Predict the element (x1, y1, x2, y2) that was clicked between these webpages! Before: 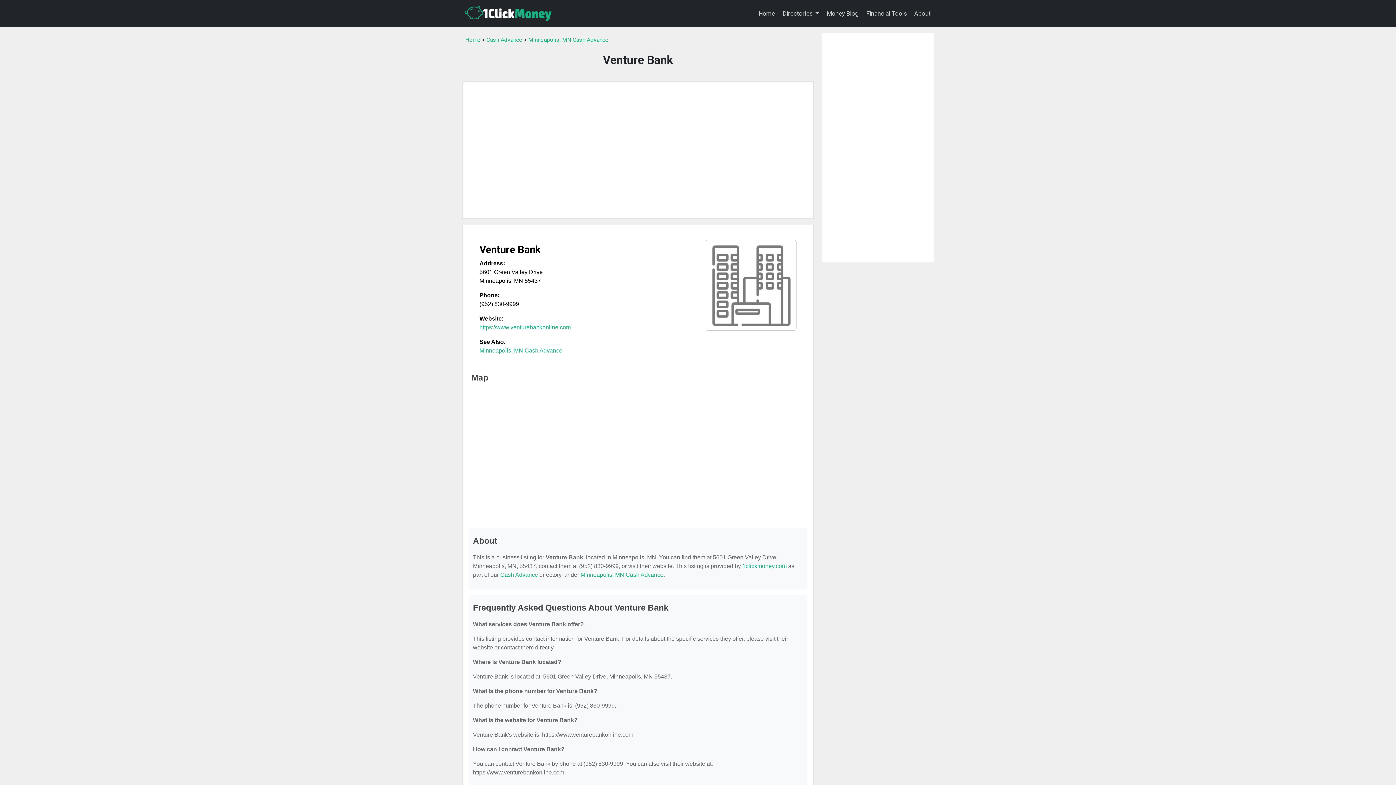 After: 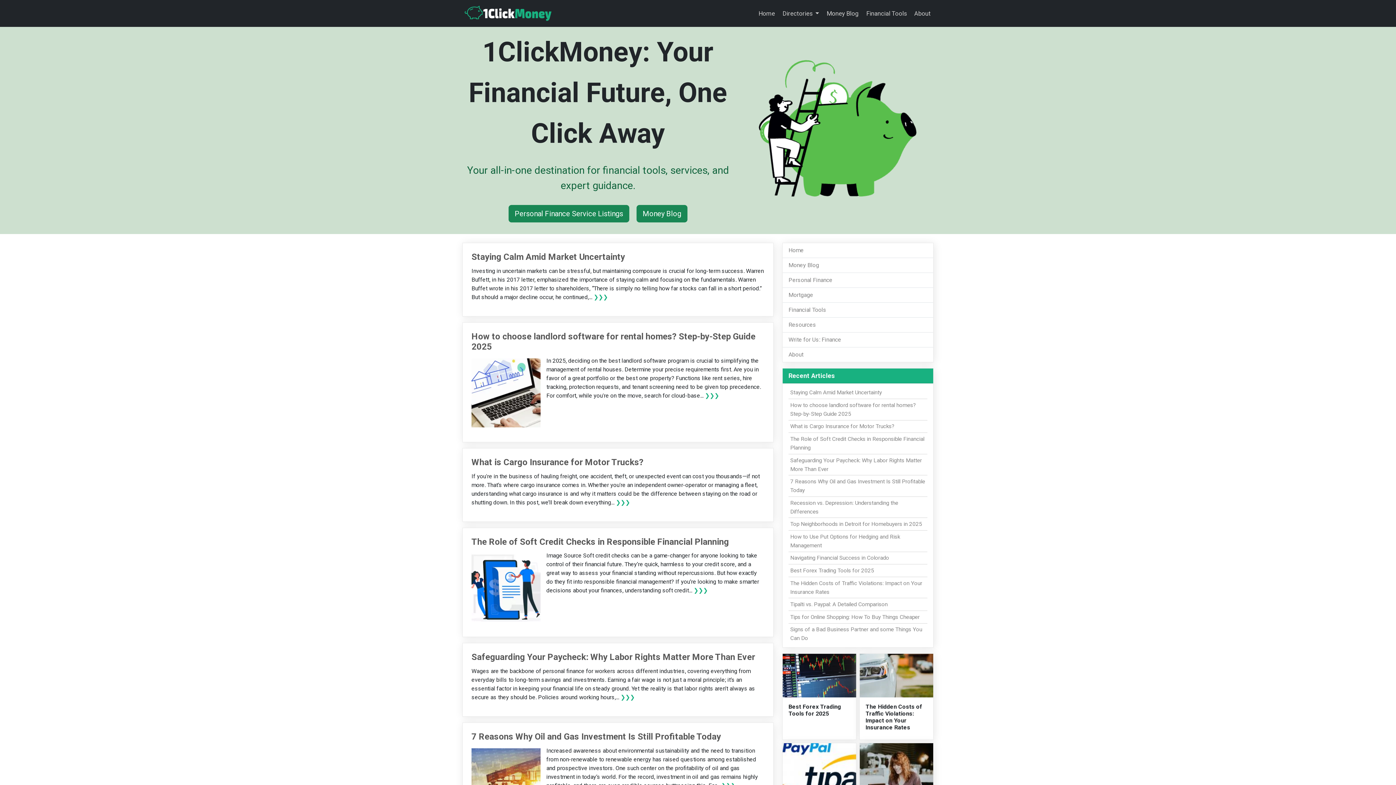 Action: bbox: (462, 2, 553, 24)